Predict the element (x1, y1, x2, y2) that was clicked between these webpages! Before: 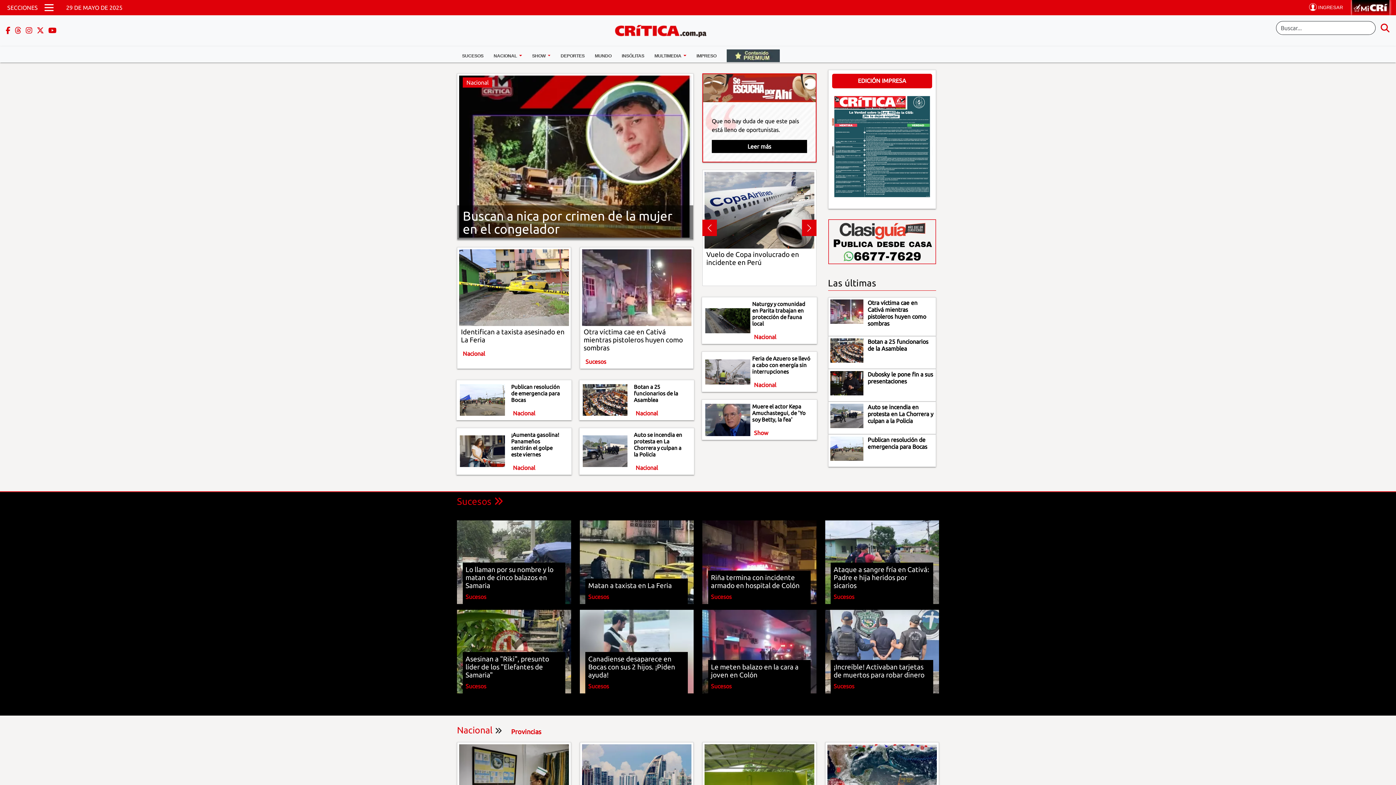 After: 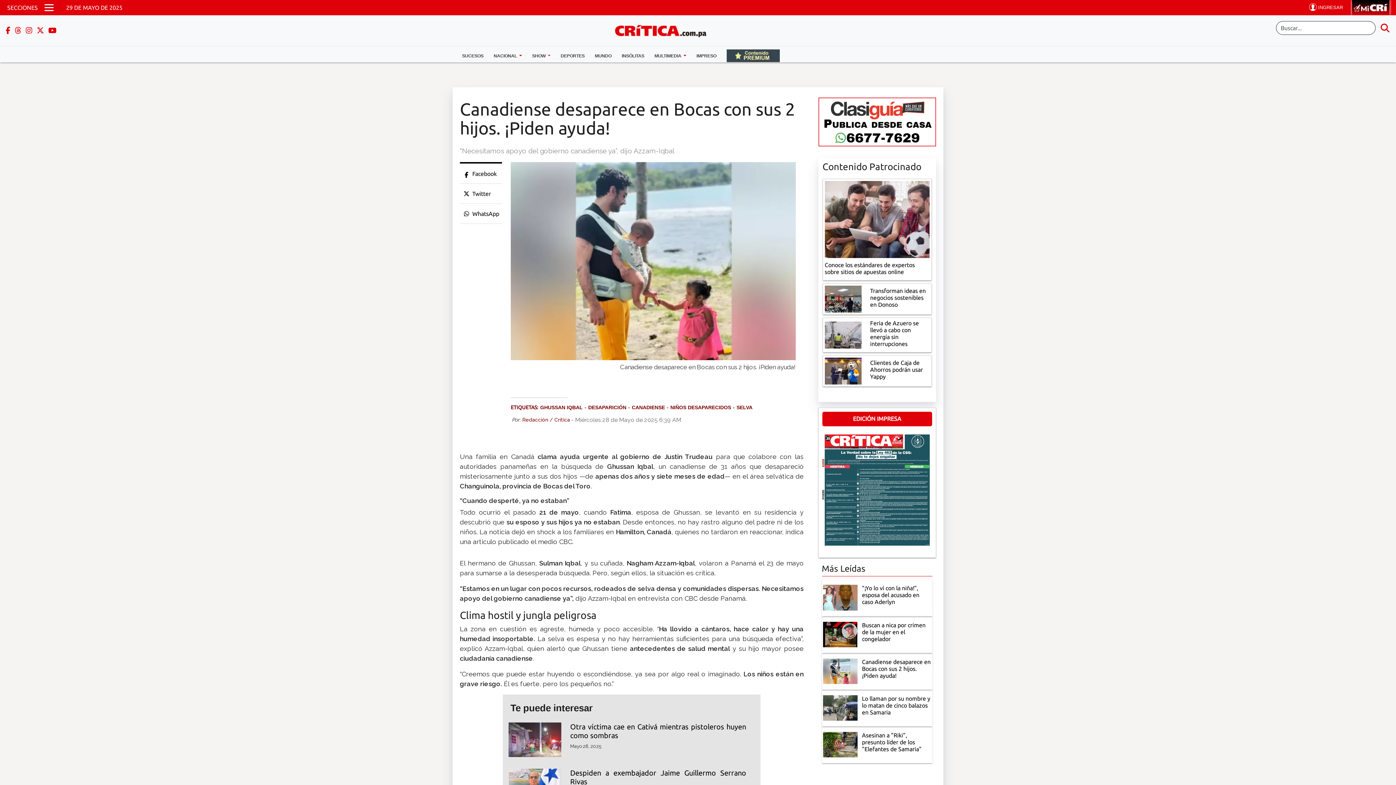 Action: bbox: (579, 648, 693, 654)